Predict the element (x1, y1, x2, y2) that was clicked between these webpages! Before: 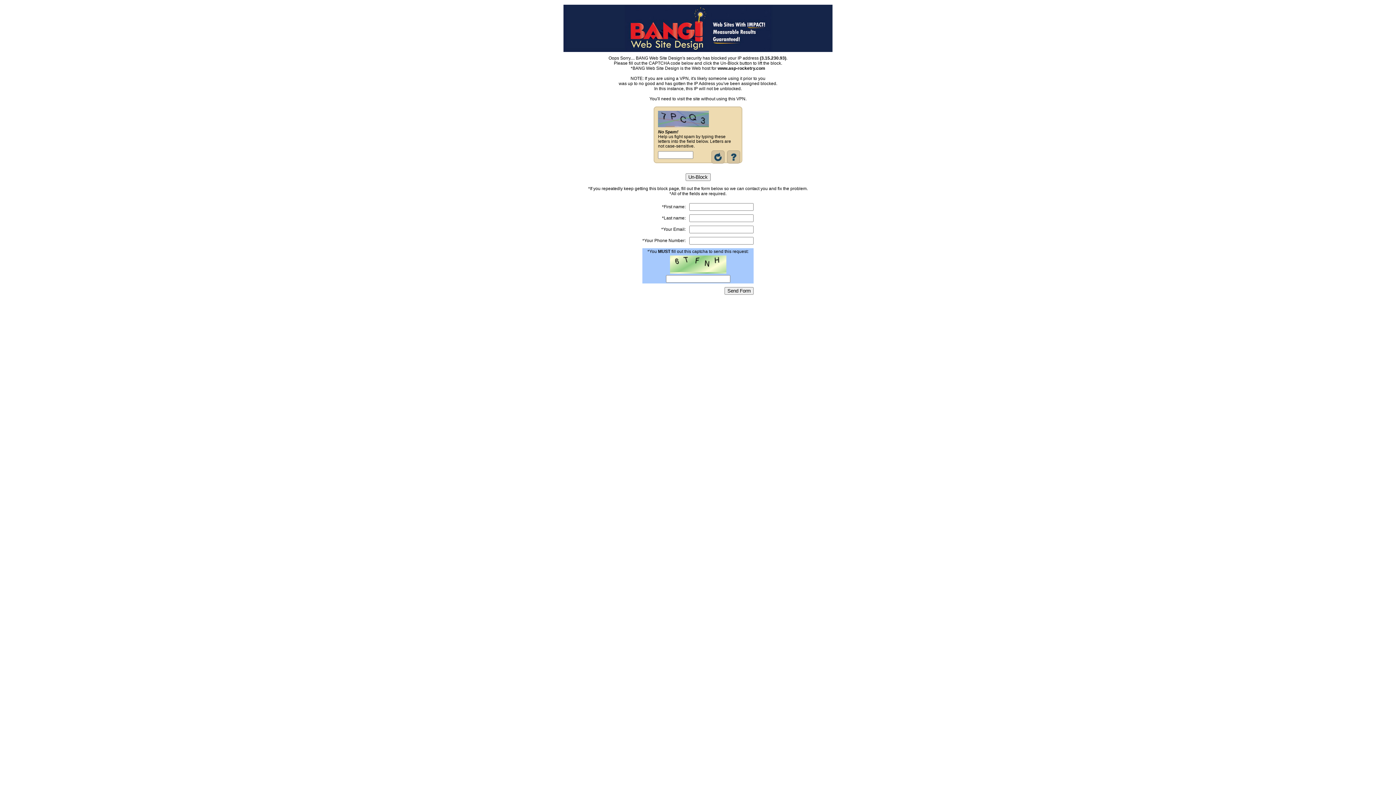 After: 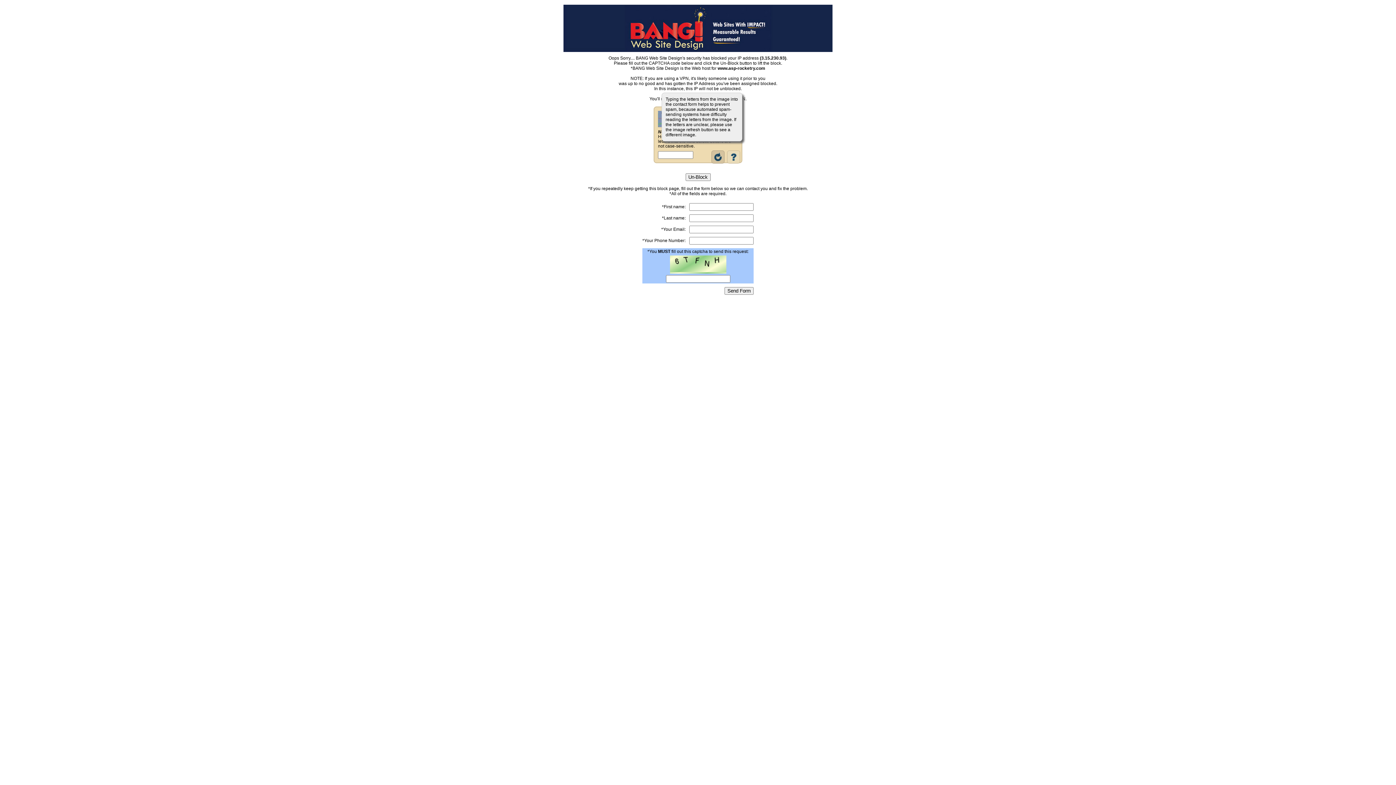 Action: bbox: (725, 159, 741, 164)